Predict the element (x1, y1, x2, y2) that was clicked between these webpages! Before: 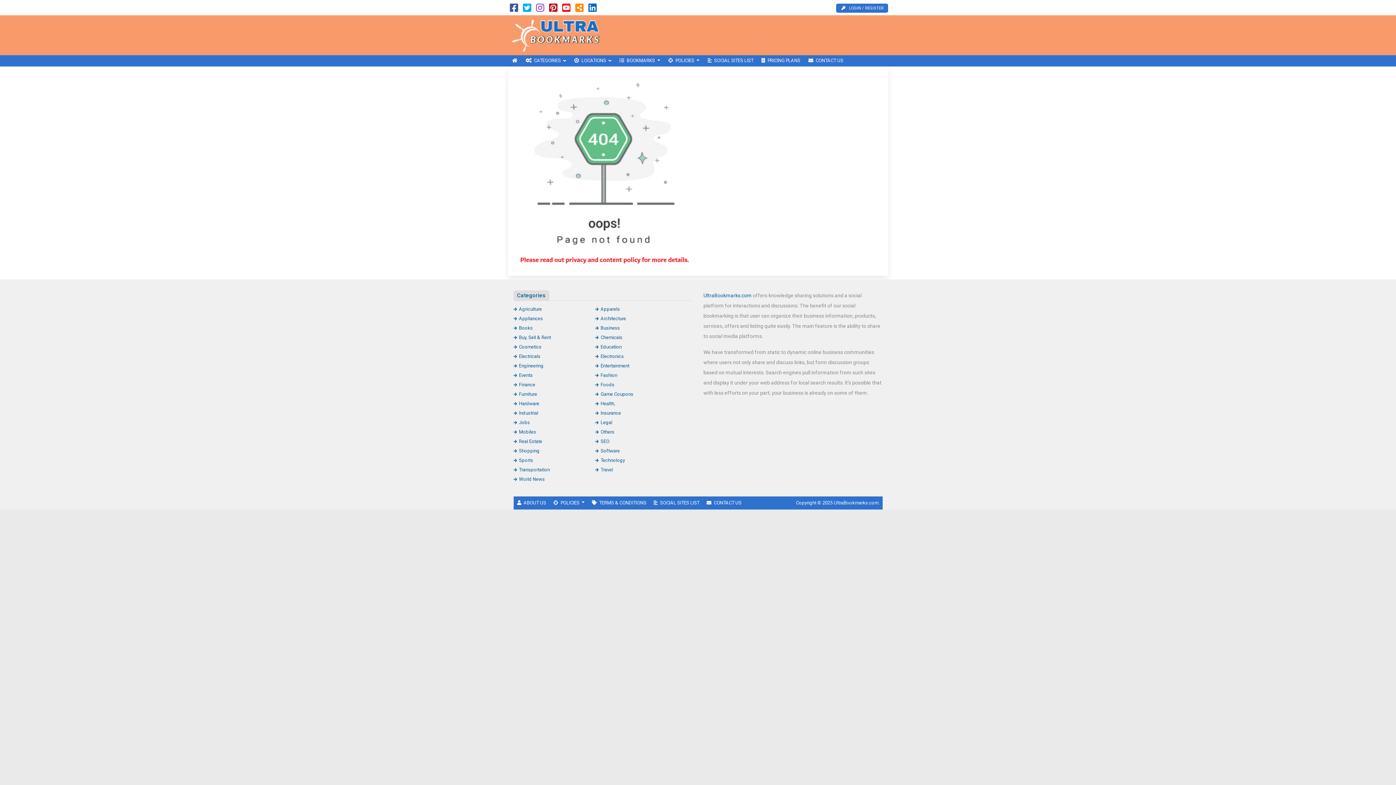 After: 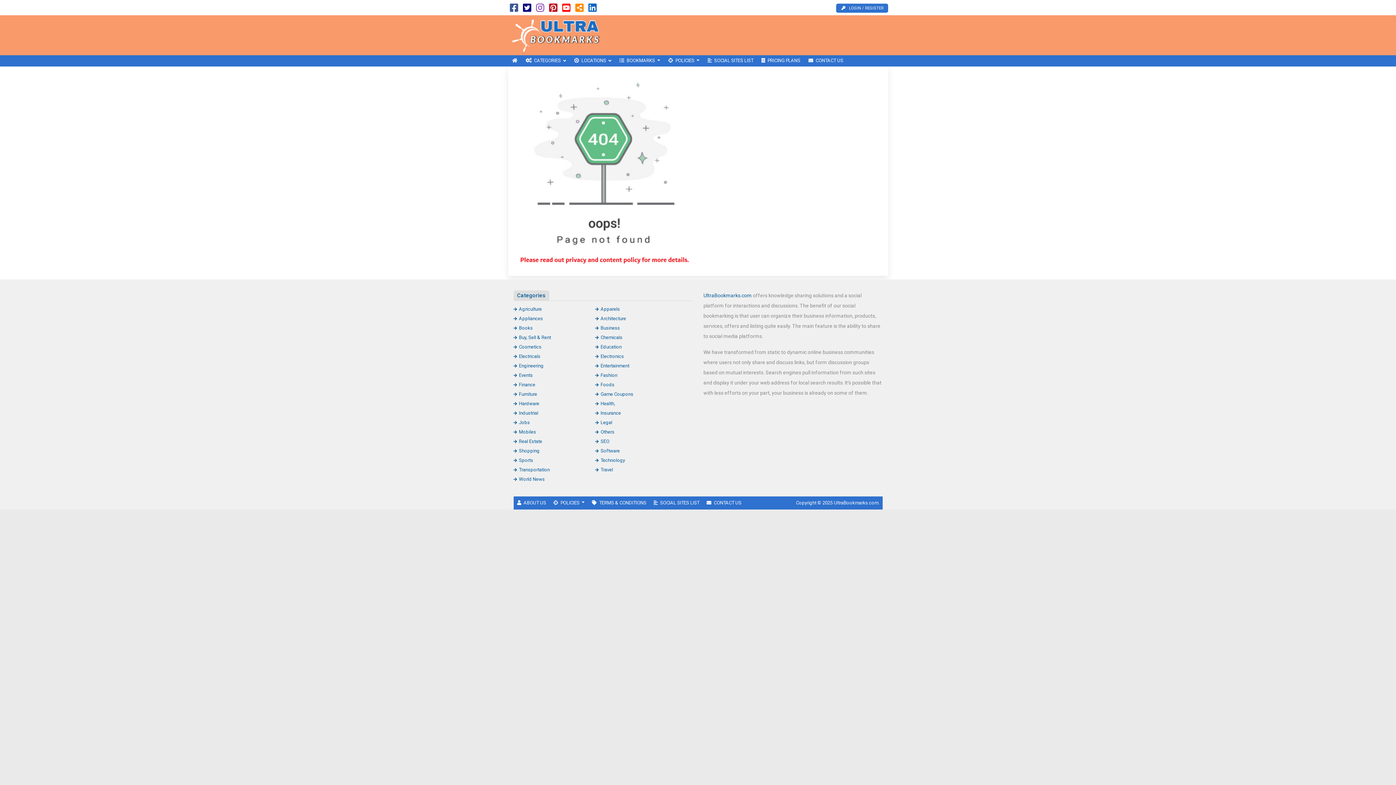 Action: bbox: (523, 6, 531, 12)